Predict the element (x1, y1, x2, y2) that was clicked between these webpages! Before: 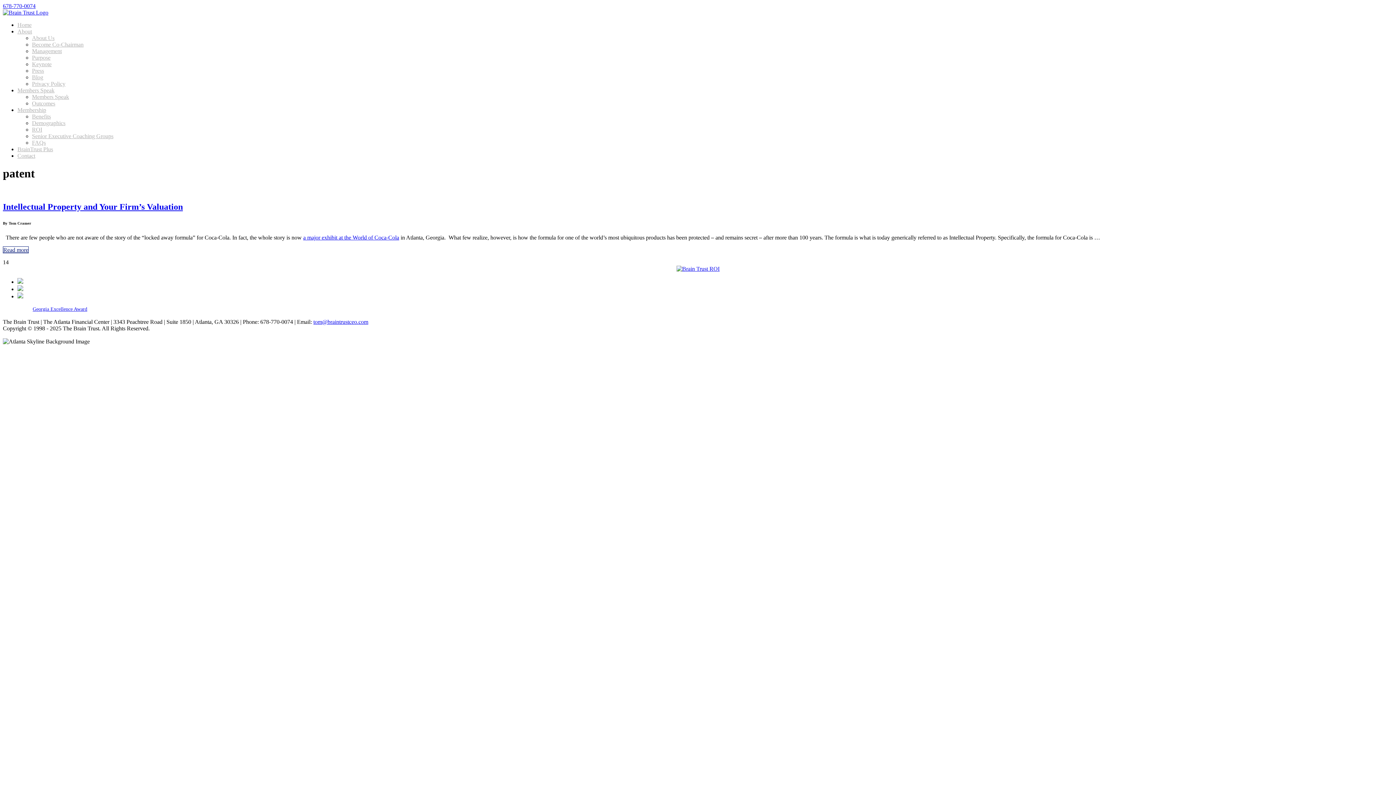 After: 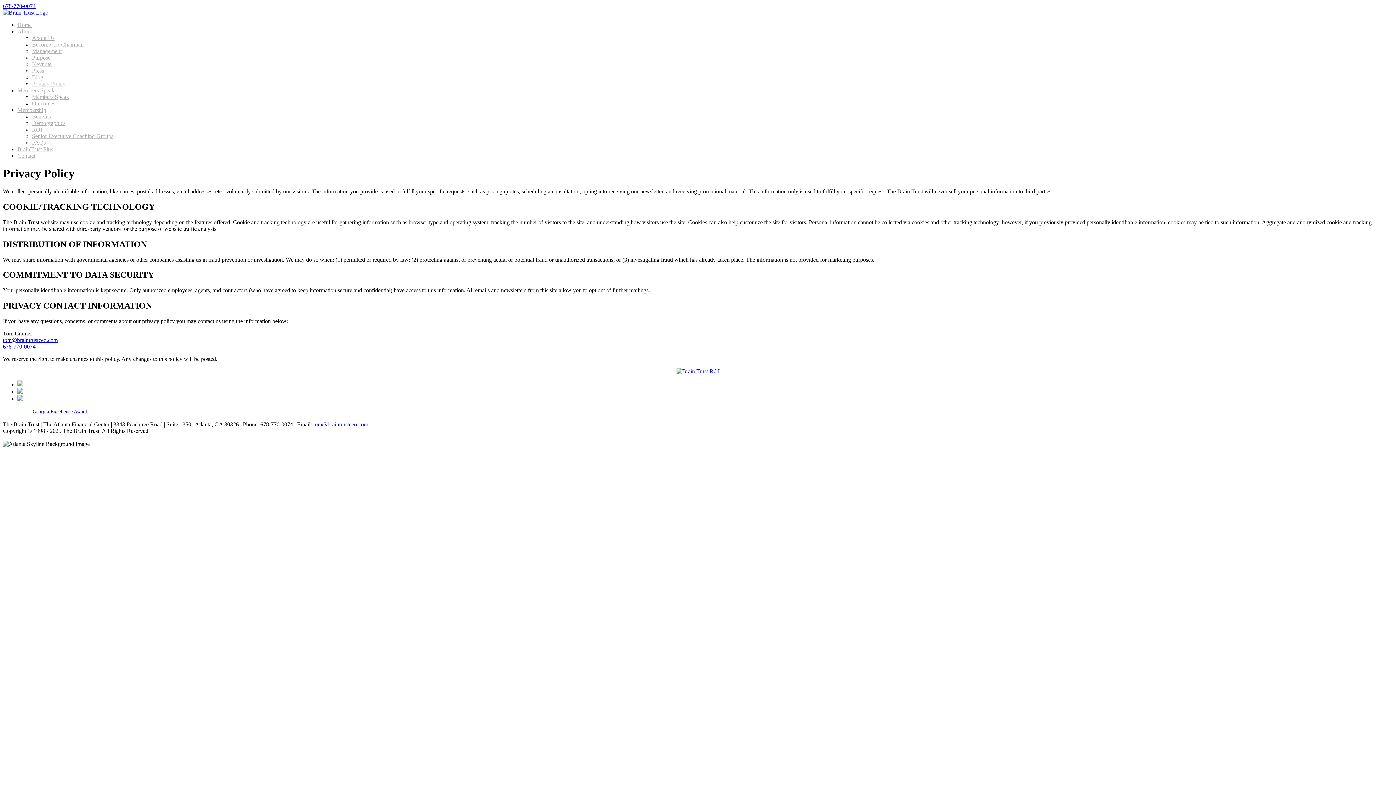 Action: label: Privacy Policy bbox: (32, 80, 65, 86)